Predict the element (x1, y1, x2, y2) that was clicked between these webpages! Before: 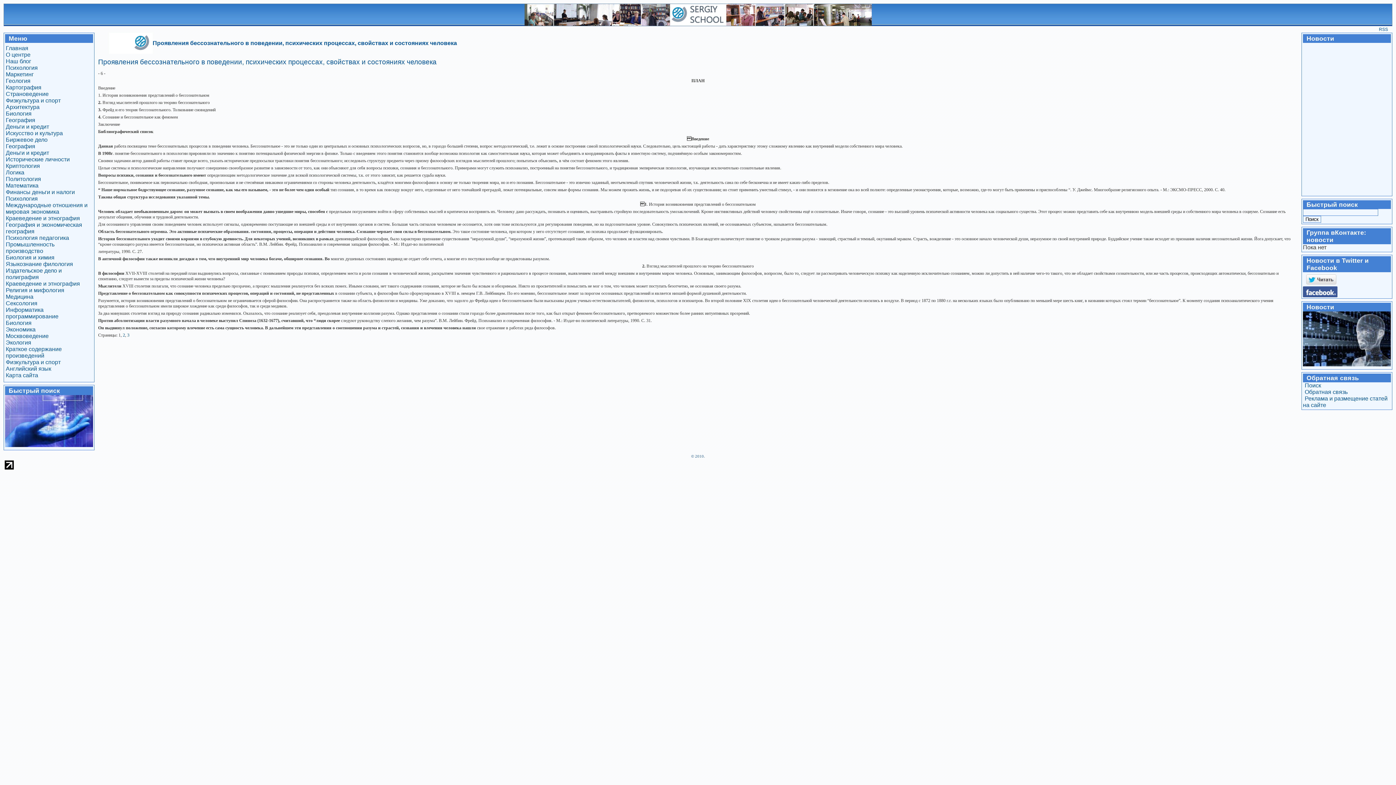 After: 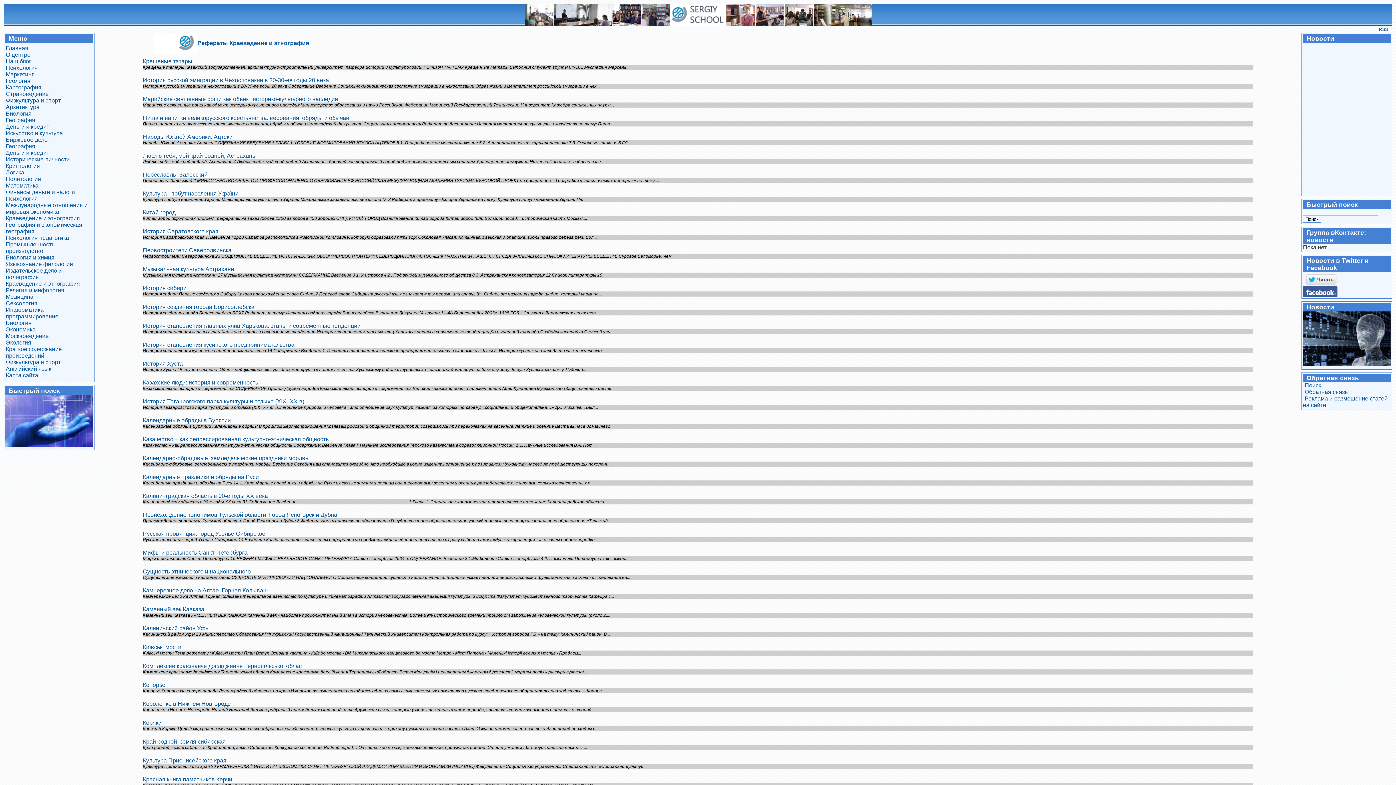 Action: label: Краеведение и этнография bbox: (5, 215, 80, 221)